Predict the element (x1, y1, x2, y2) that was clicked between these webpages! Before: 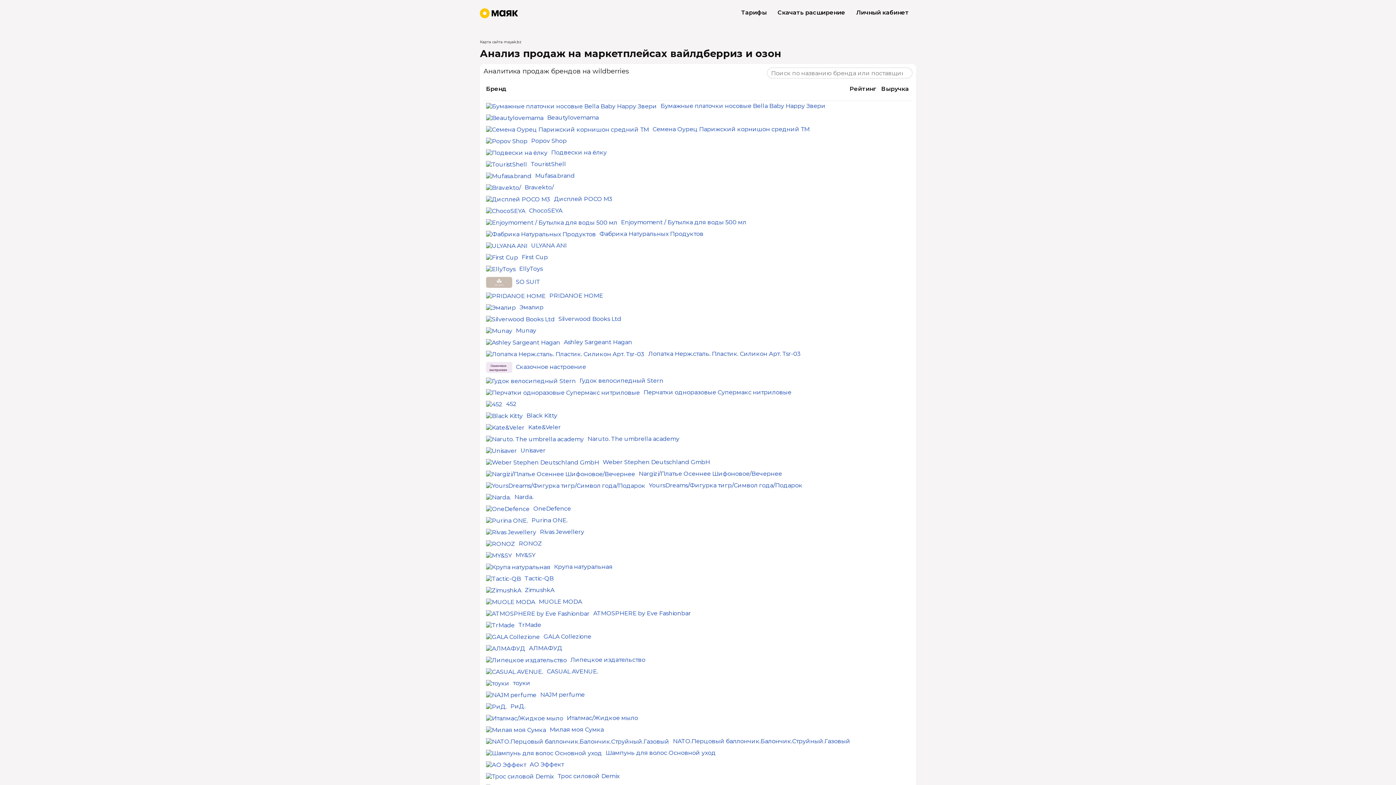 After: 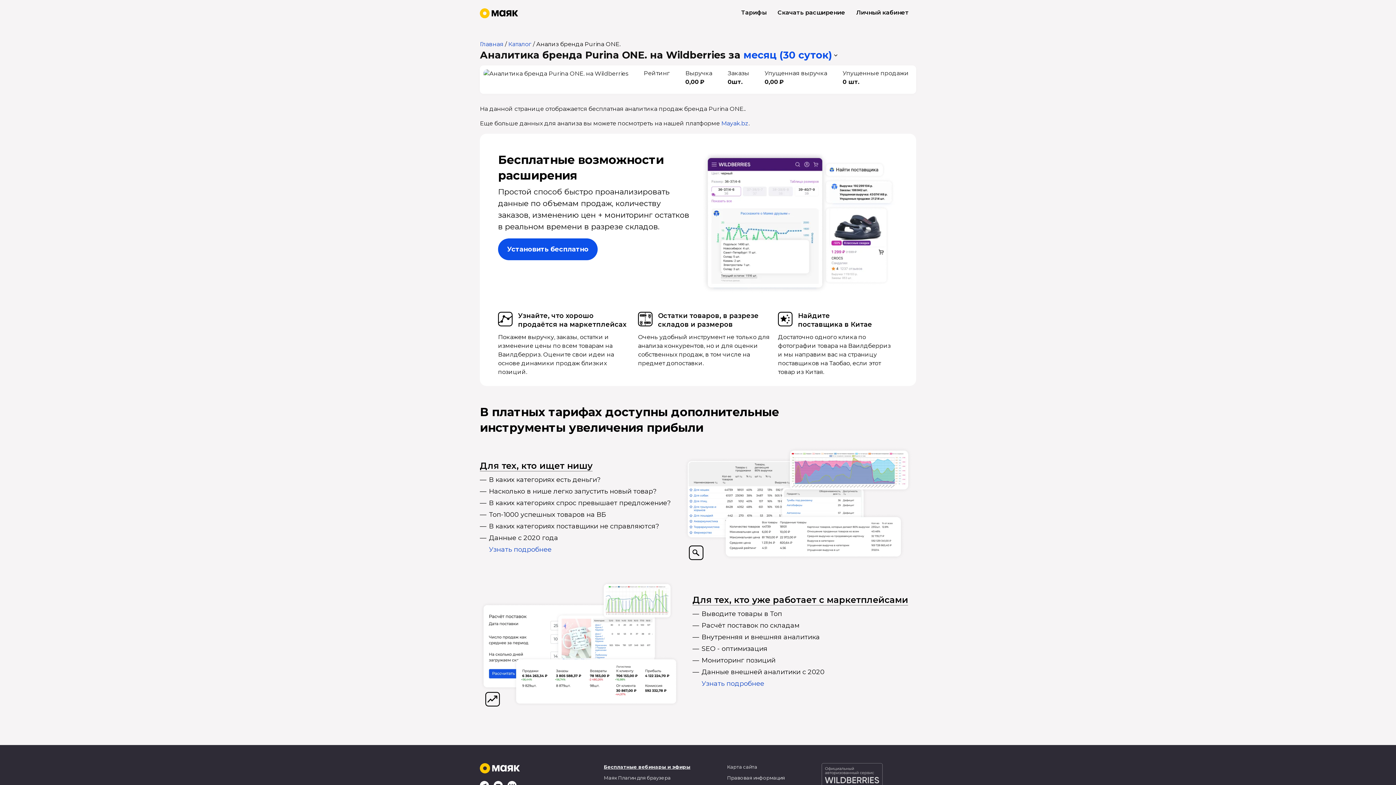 Action: bbox: (486, 517, 531, 524)